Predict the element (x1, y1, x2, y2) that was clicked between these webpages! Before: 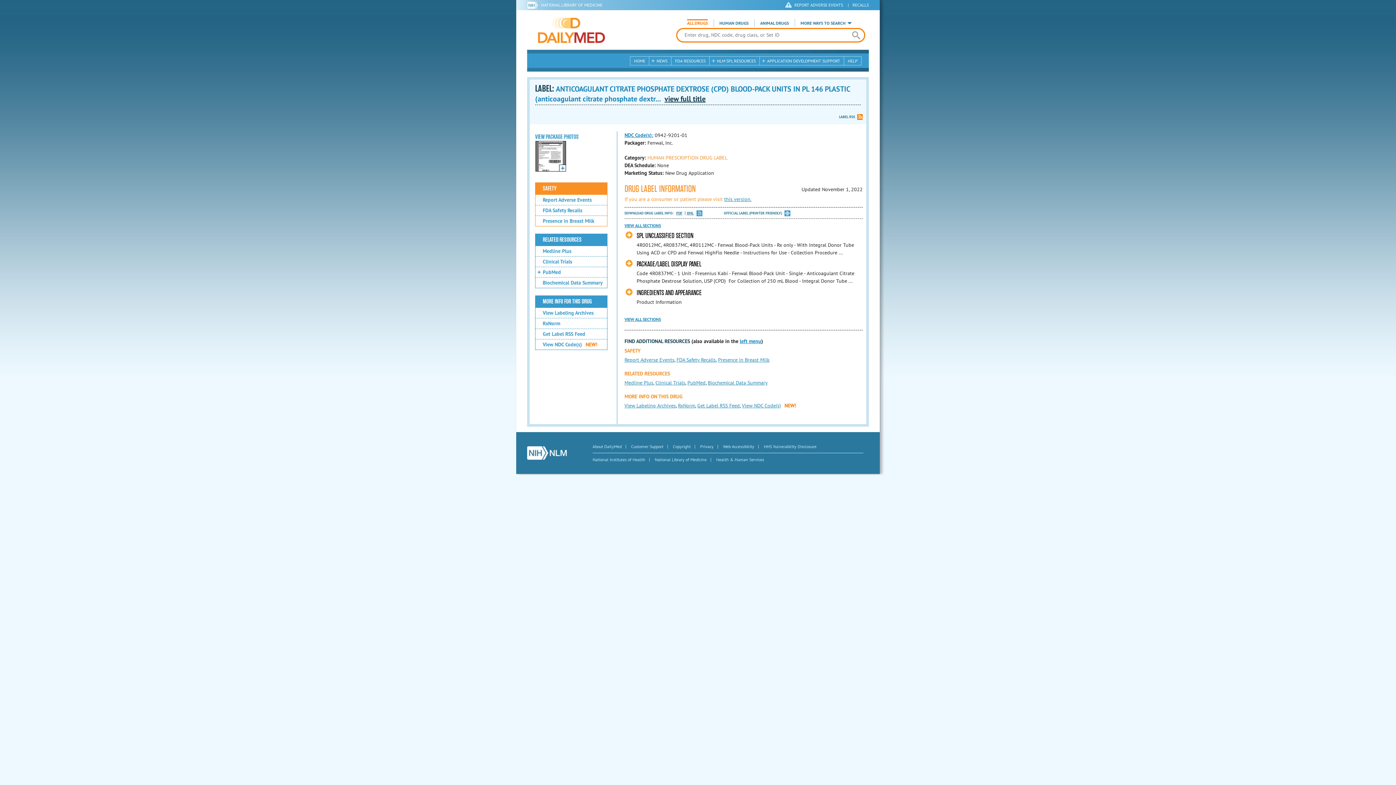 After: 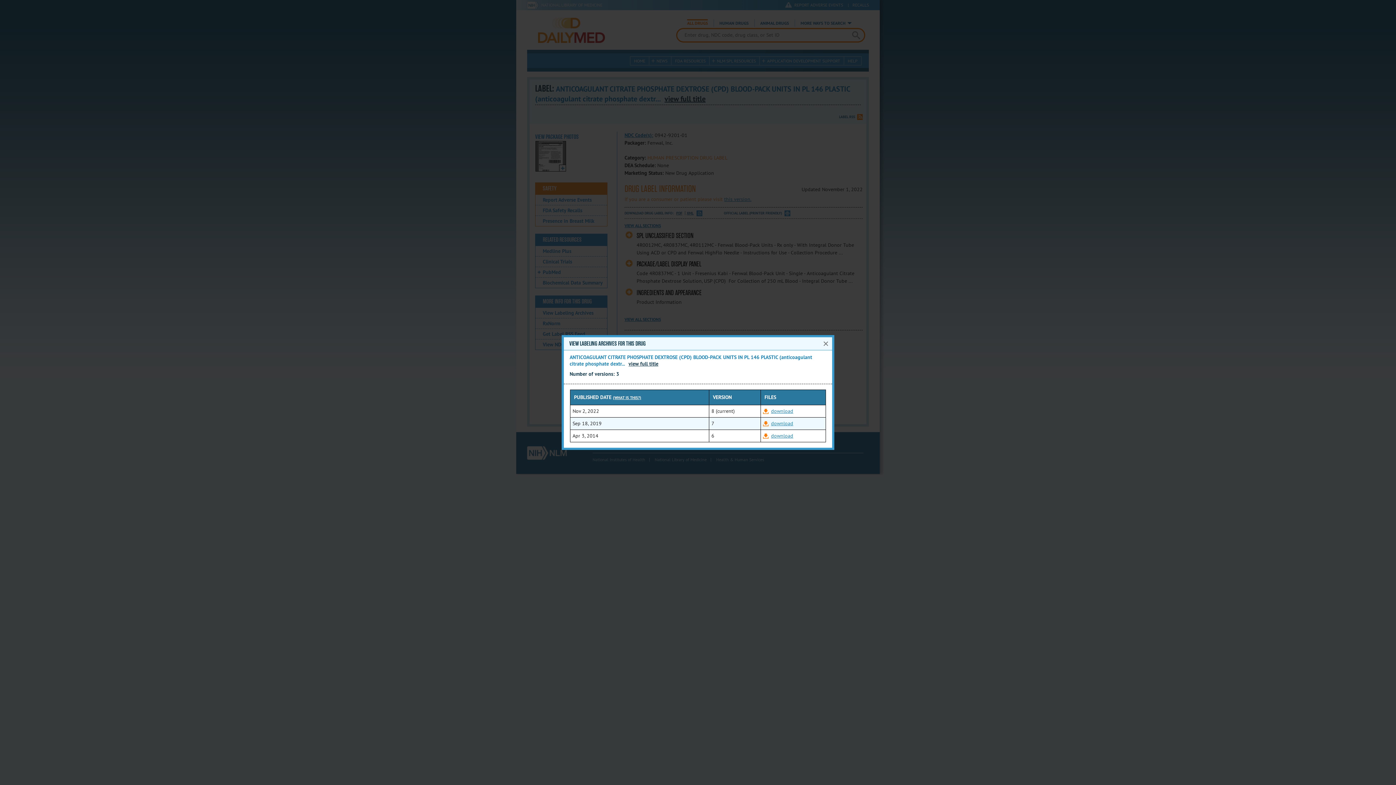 Action: bbox: (624, 402, 676, 409) label: View Labeling Archives